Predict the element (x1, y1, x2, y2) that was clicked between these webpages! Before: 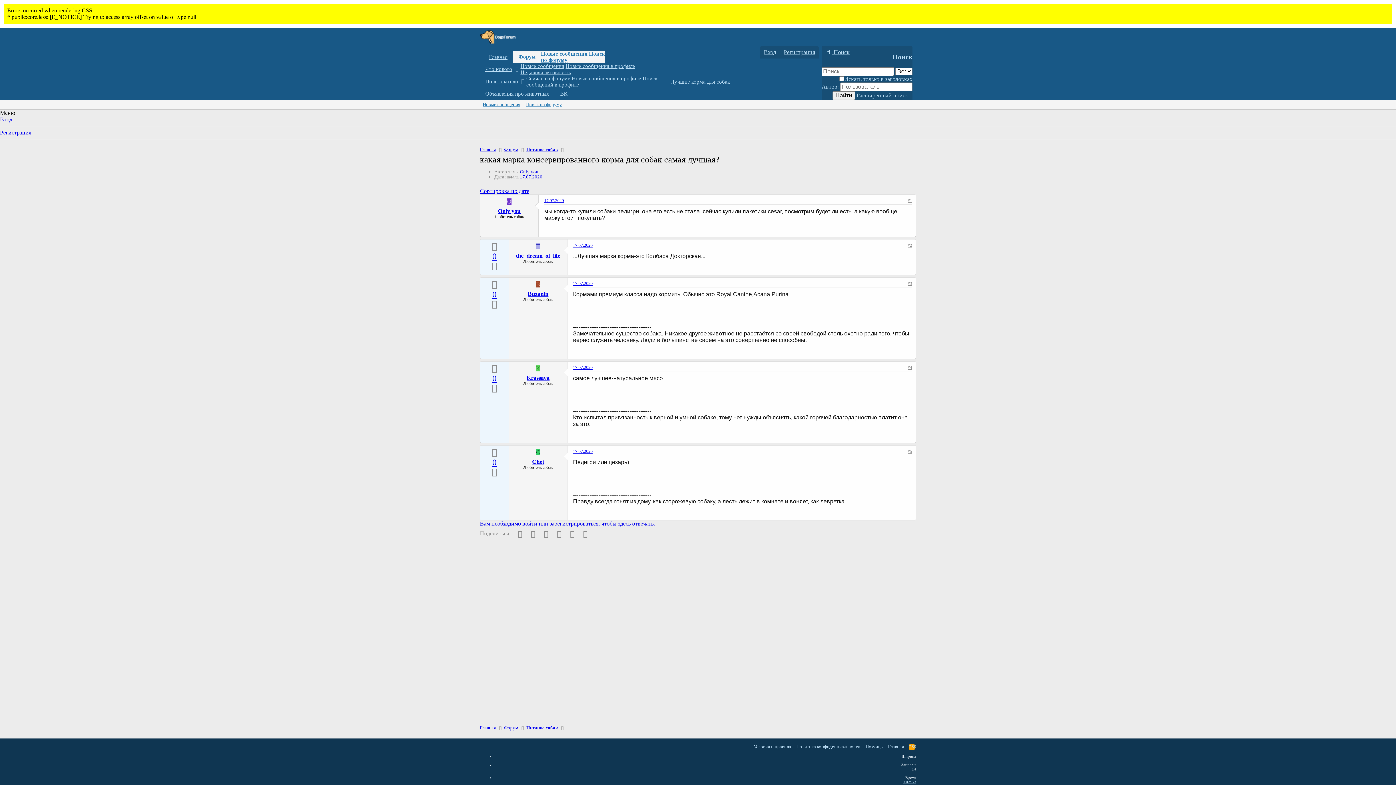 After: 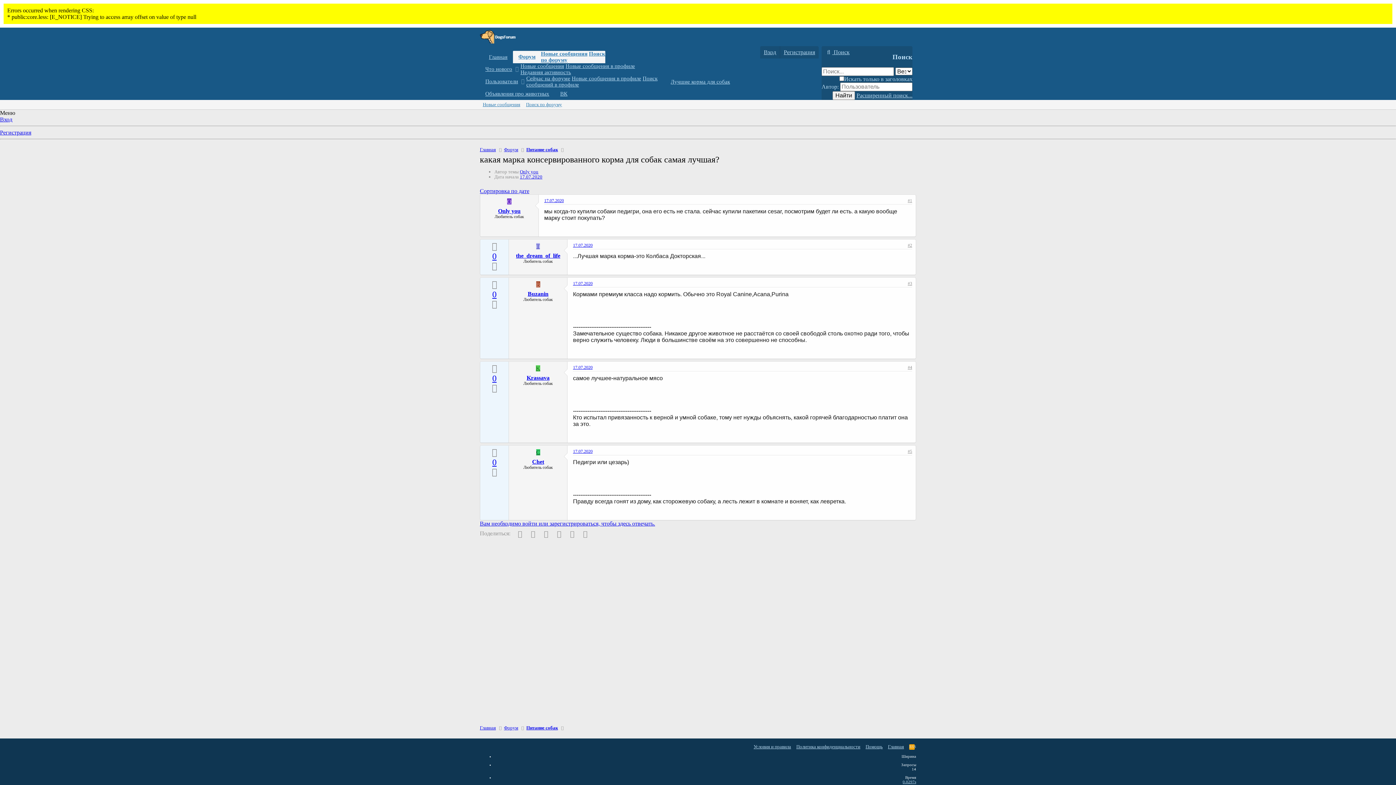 Action: label: 0 bbox: (492, 373, 496, 383)